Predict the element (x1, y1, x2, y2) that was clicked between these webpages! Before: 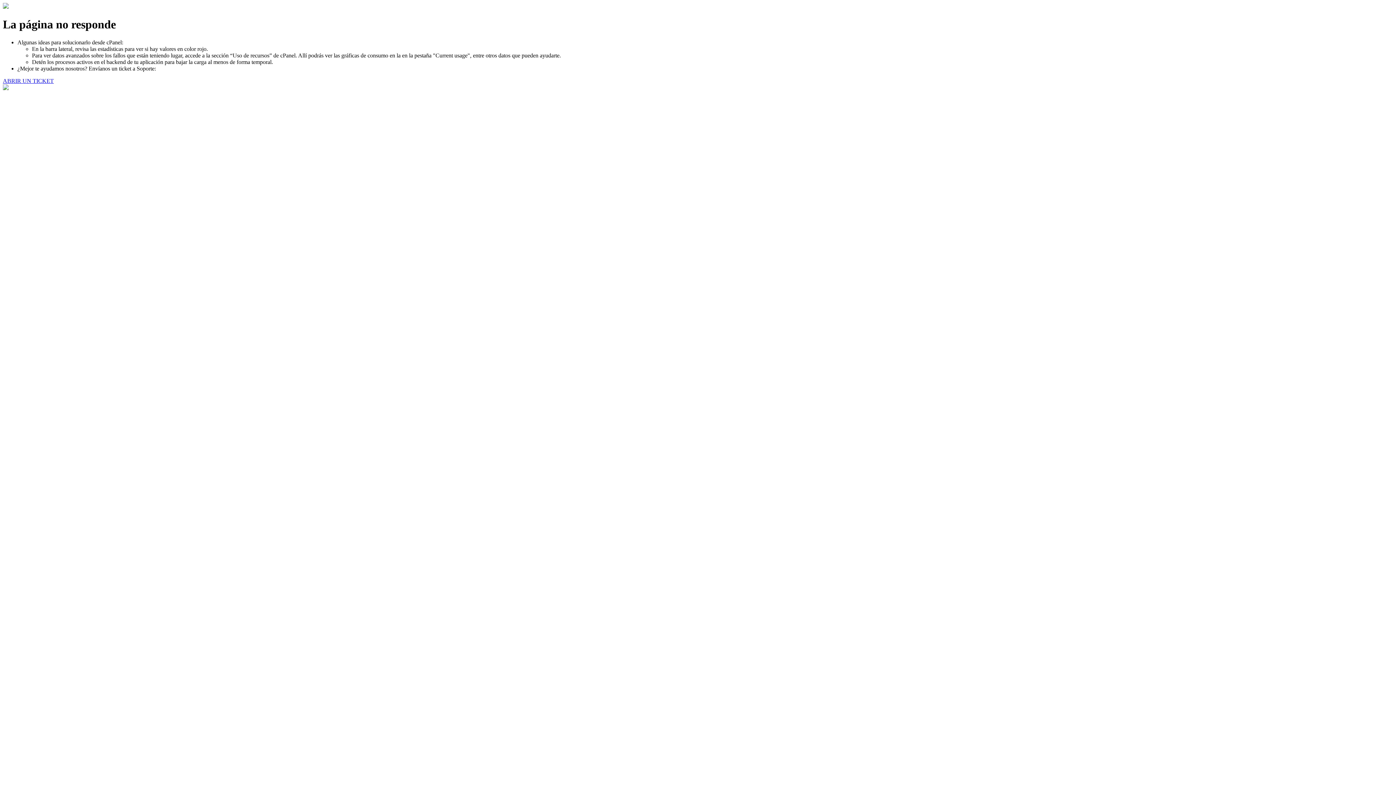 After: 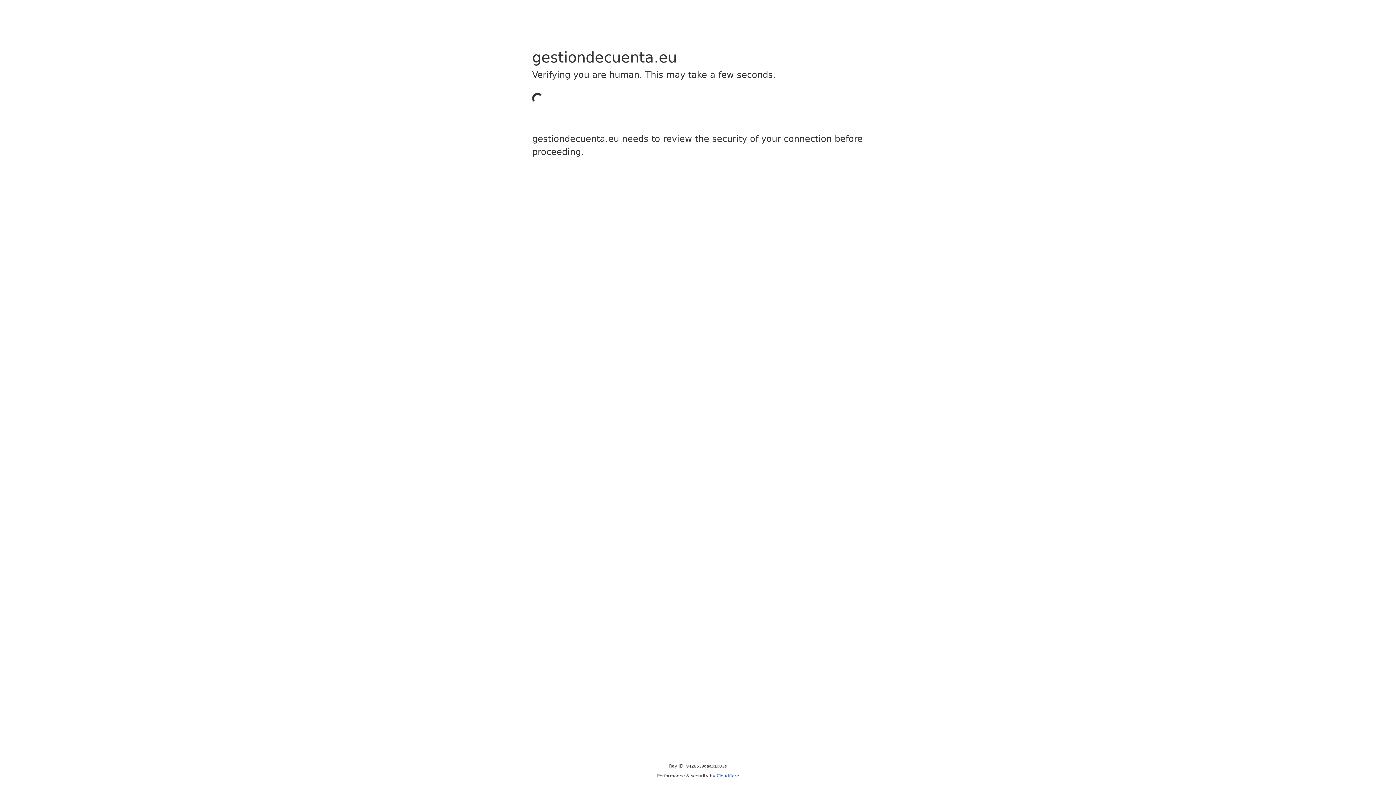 Action: label: ABRIR UN TICKET bbox: (2, 77, 53, 83)